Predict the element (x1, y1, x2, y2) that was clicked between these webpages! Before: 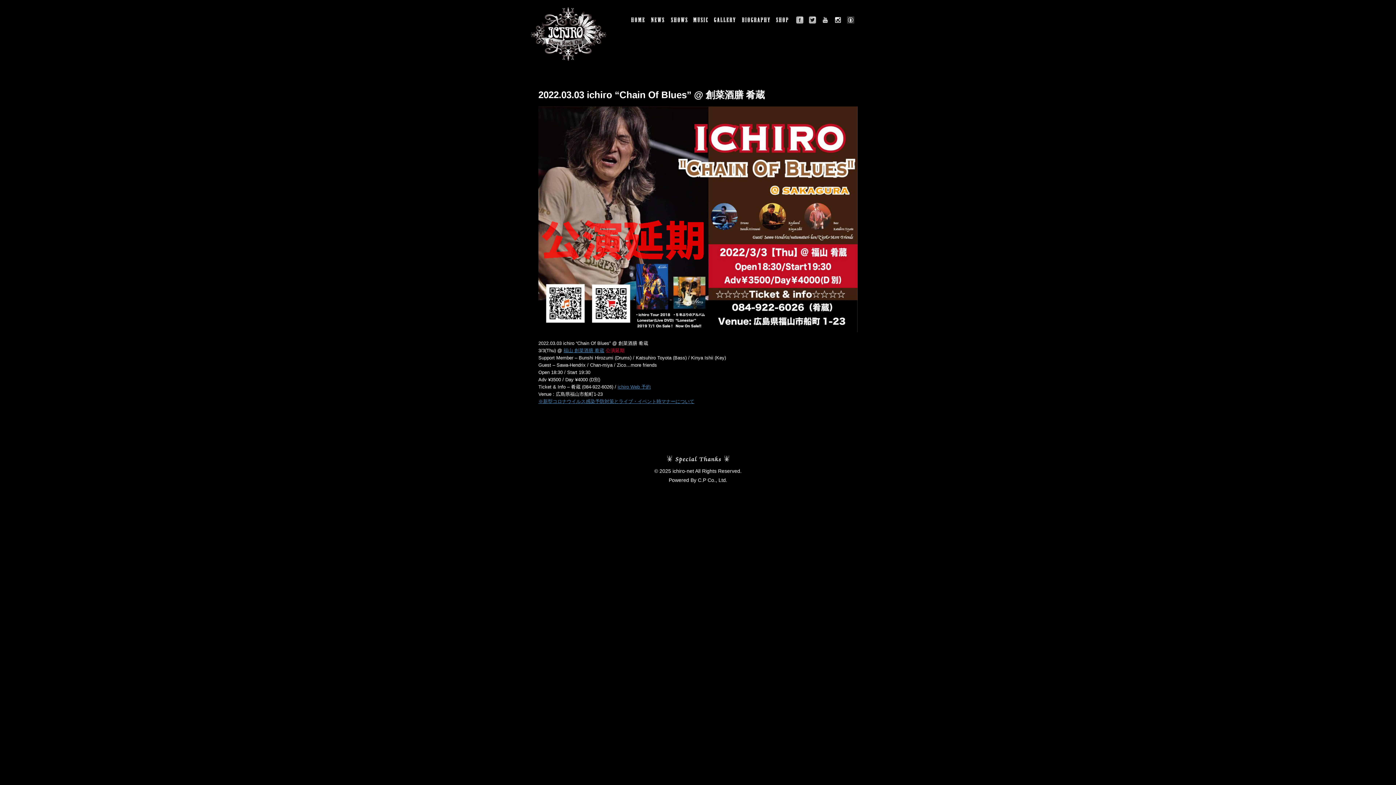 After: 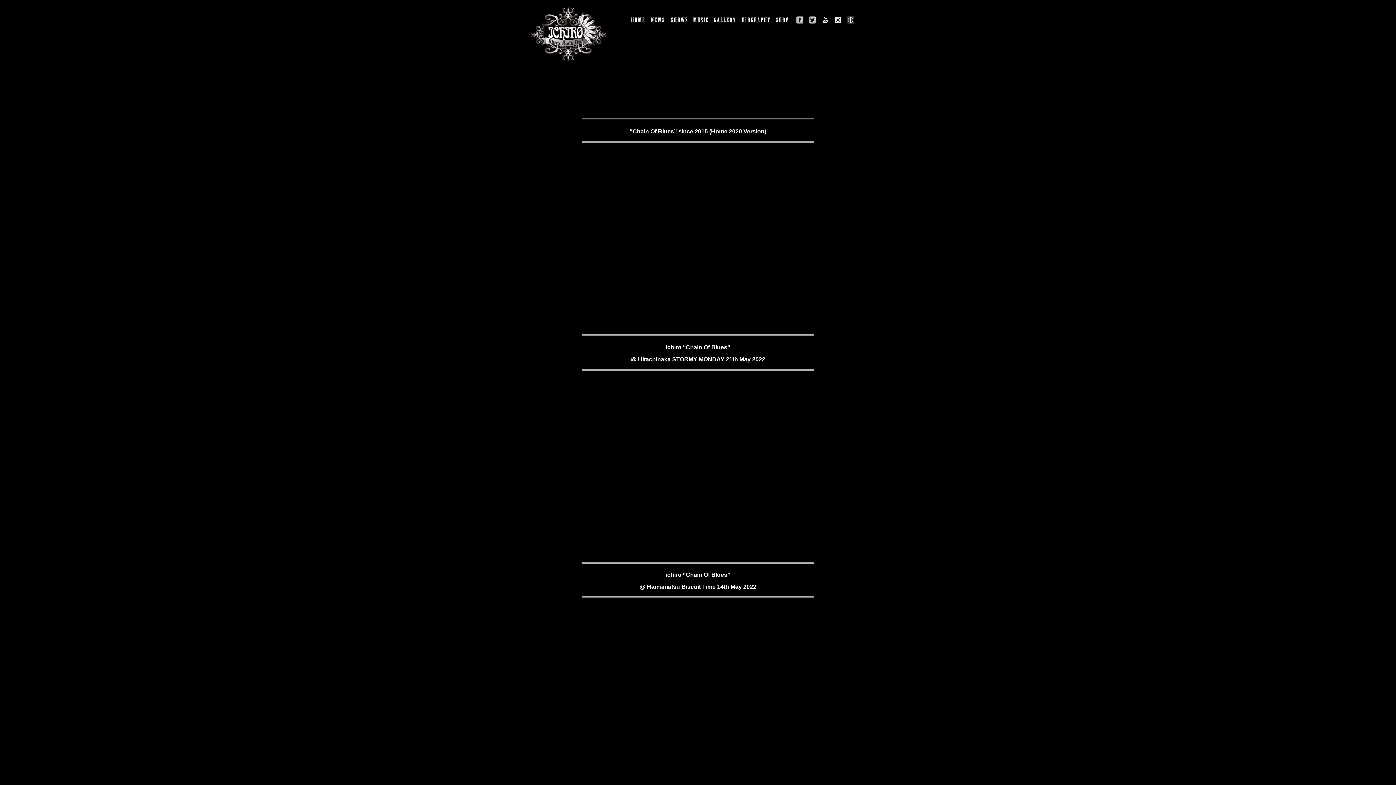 Action: label: youtube bbox: (821, 16, 829, 23)